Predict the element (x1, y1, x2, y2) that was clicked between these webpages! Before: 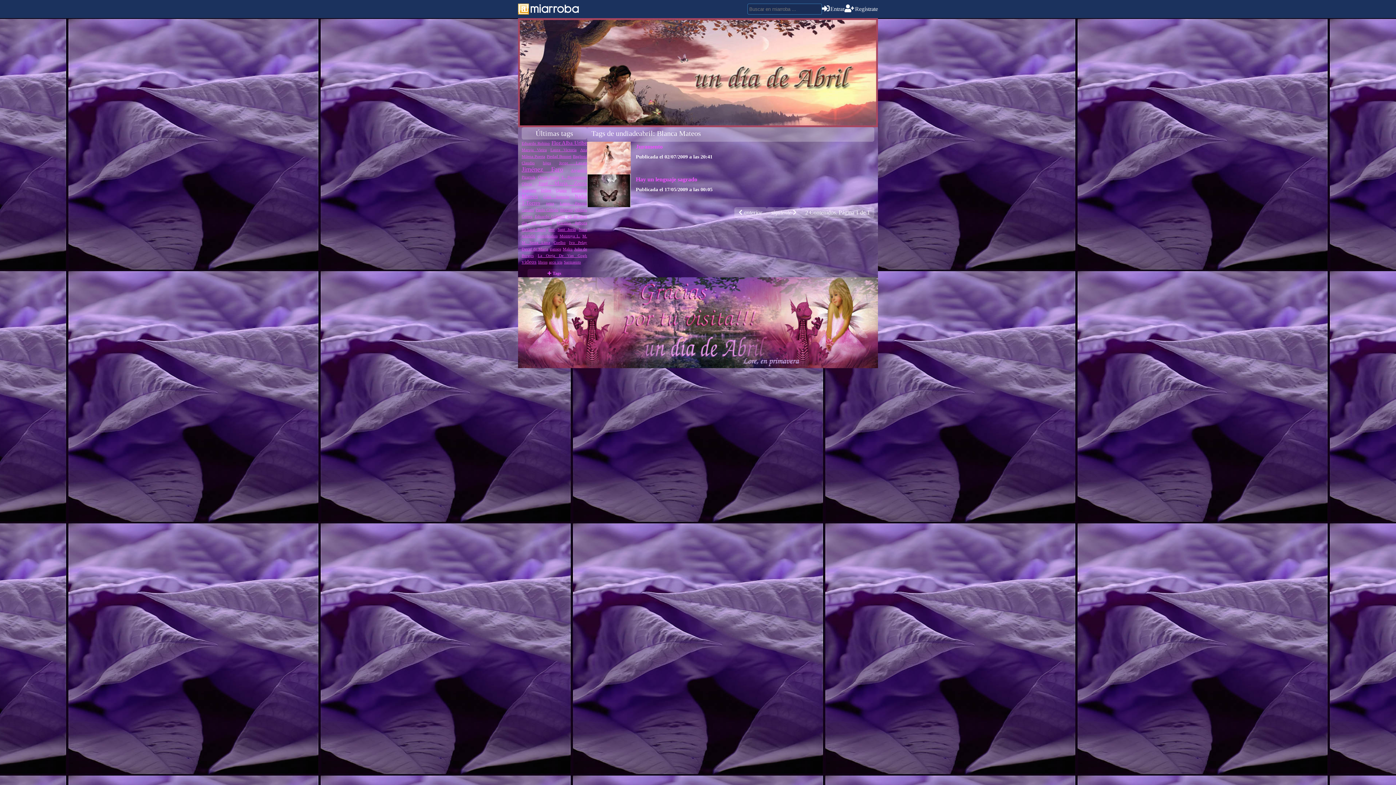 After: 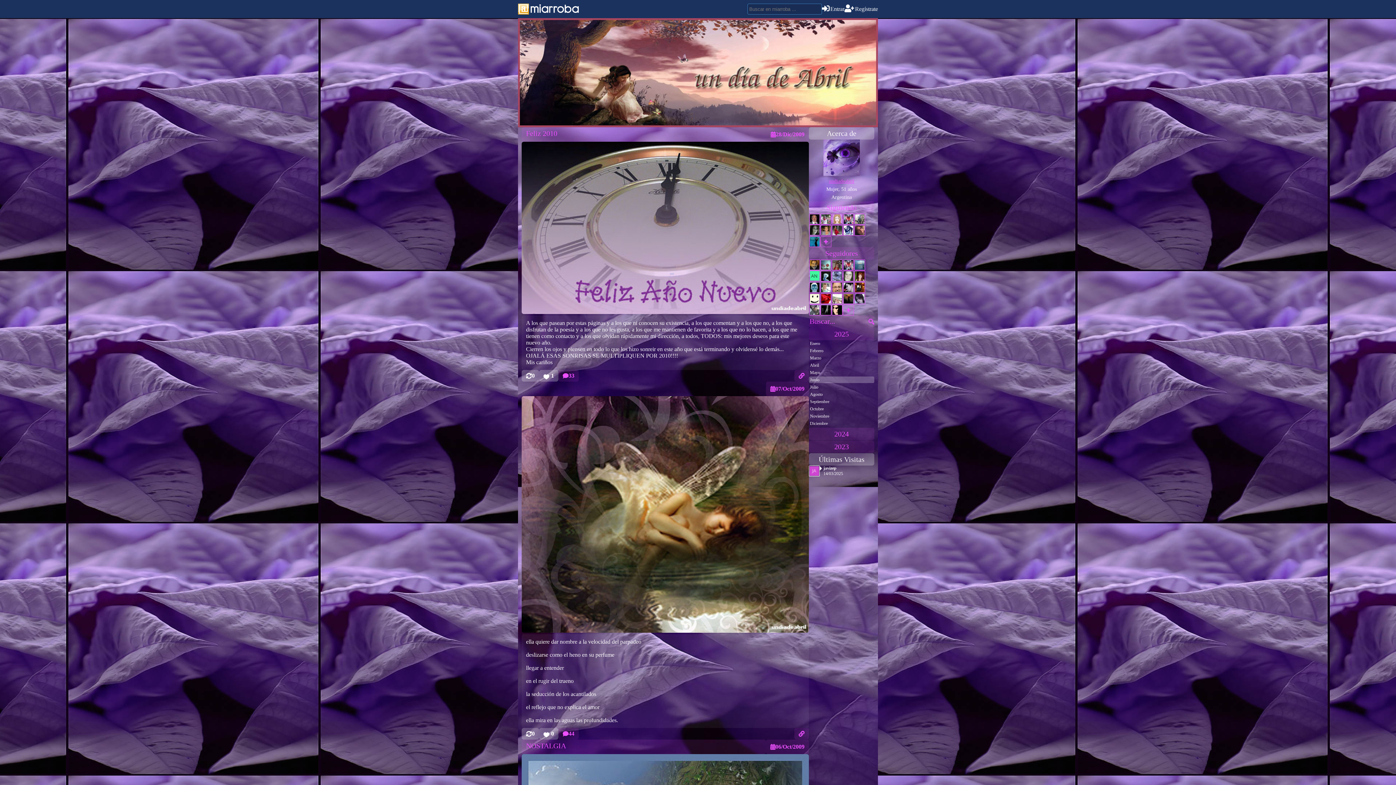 Action: bbox: (518, 18, 878, 127)